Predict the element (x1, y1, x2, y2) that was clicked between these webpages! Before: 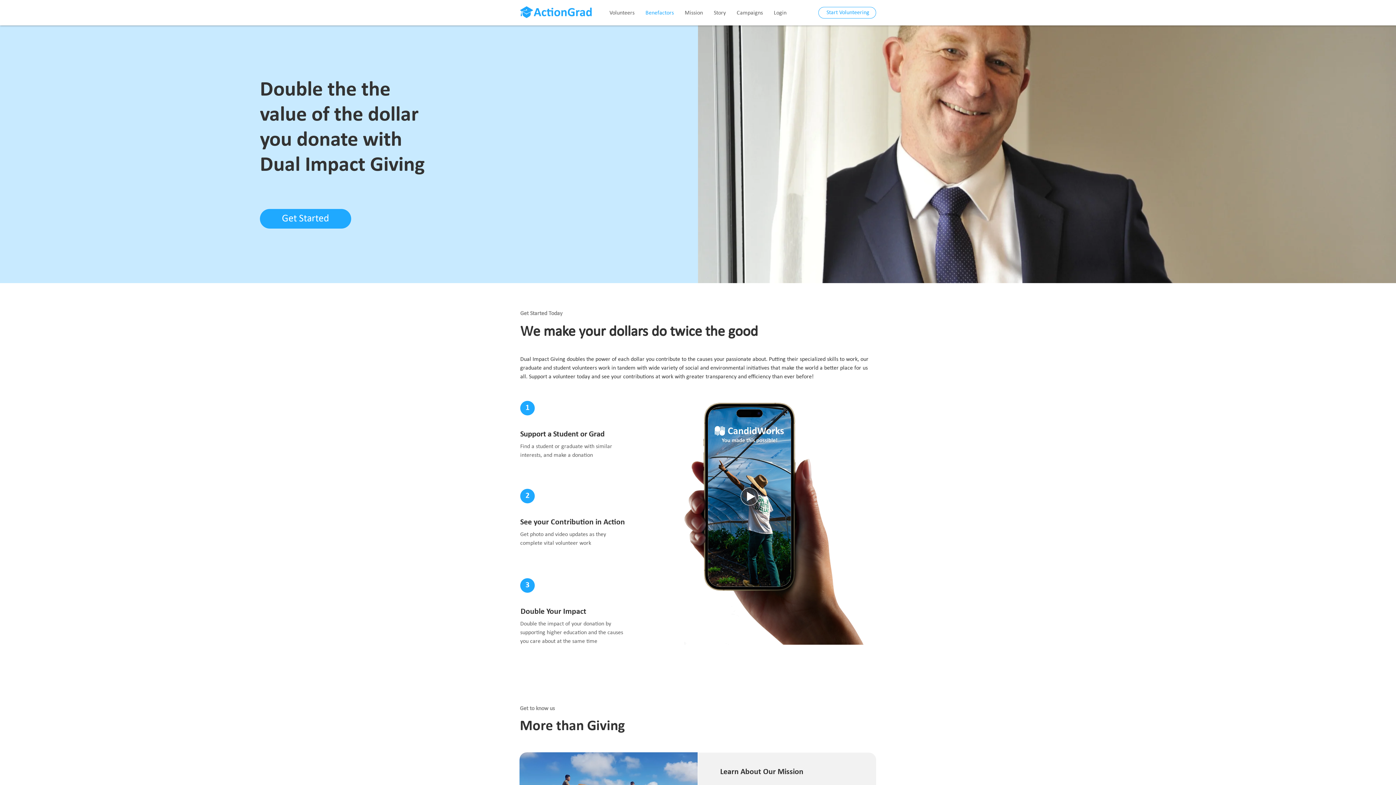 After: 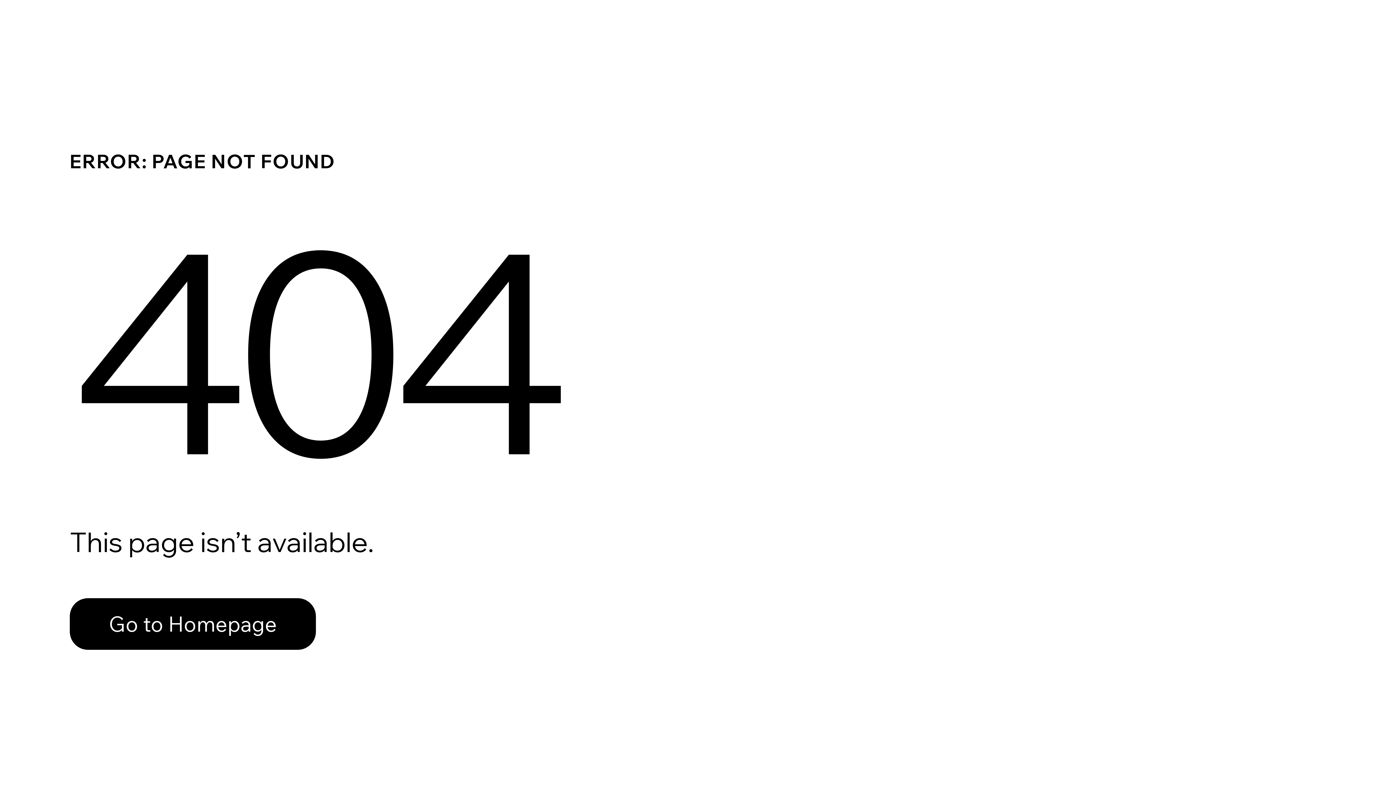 Action: bbox: (679, 8, 708, 17) label: Mission